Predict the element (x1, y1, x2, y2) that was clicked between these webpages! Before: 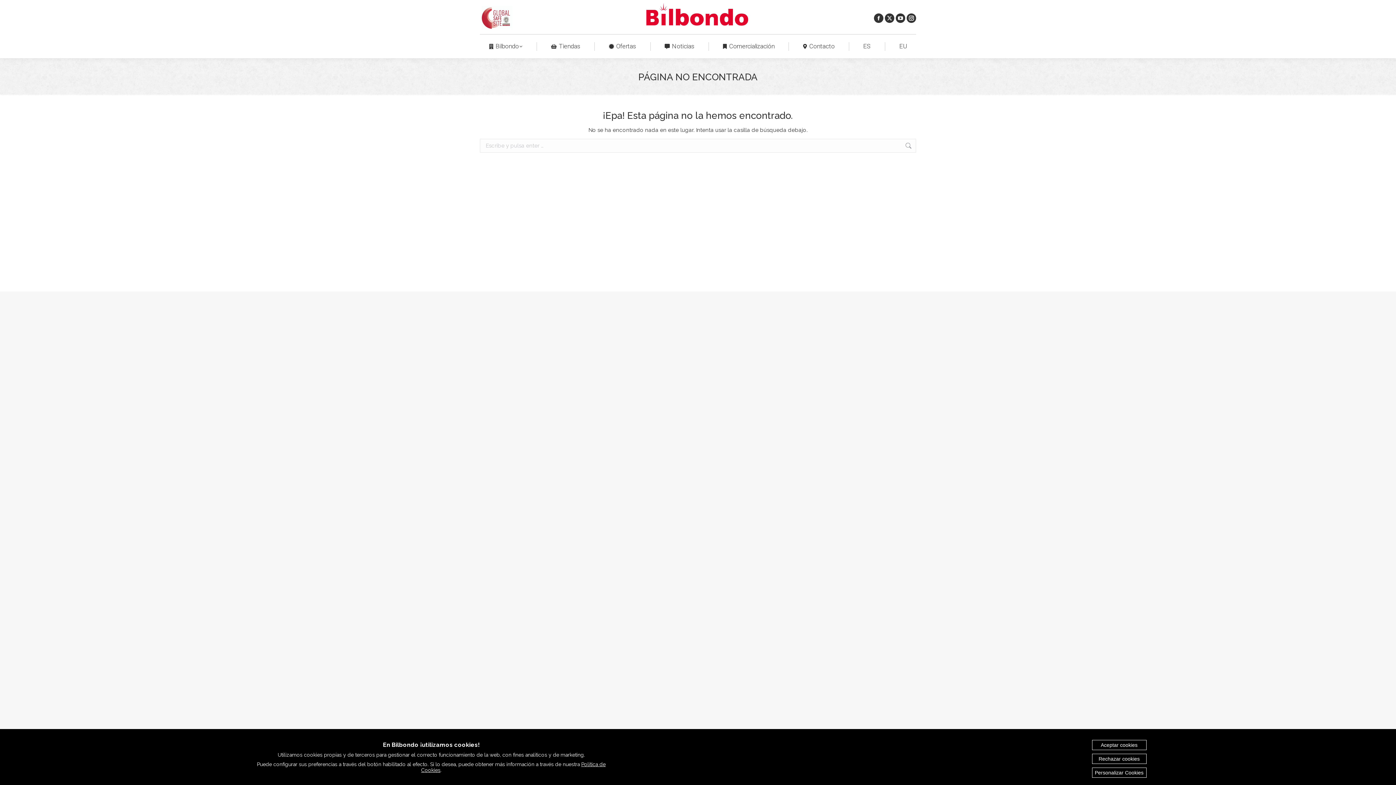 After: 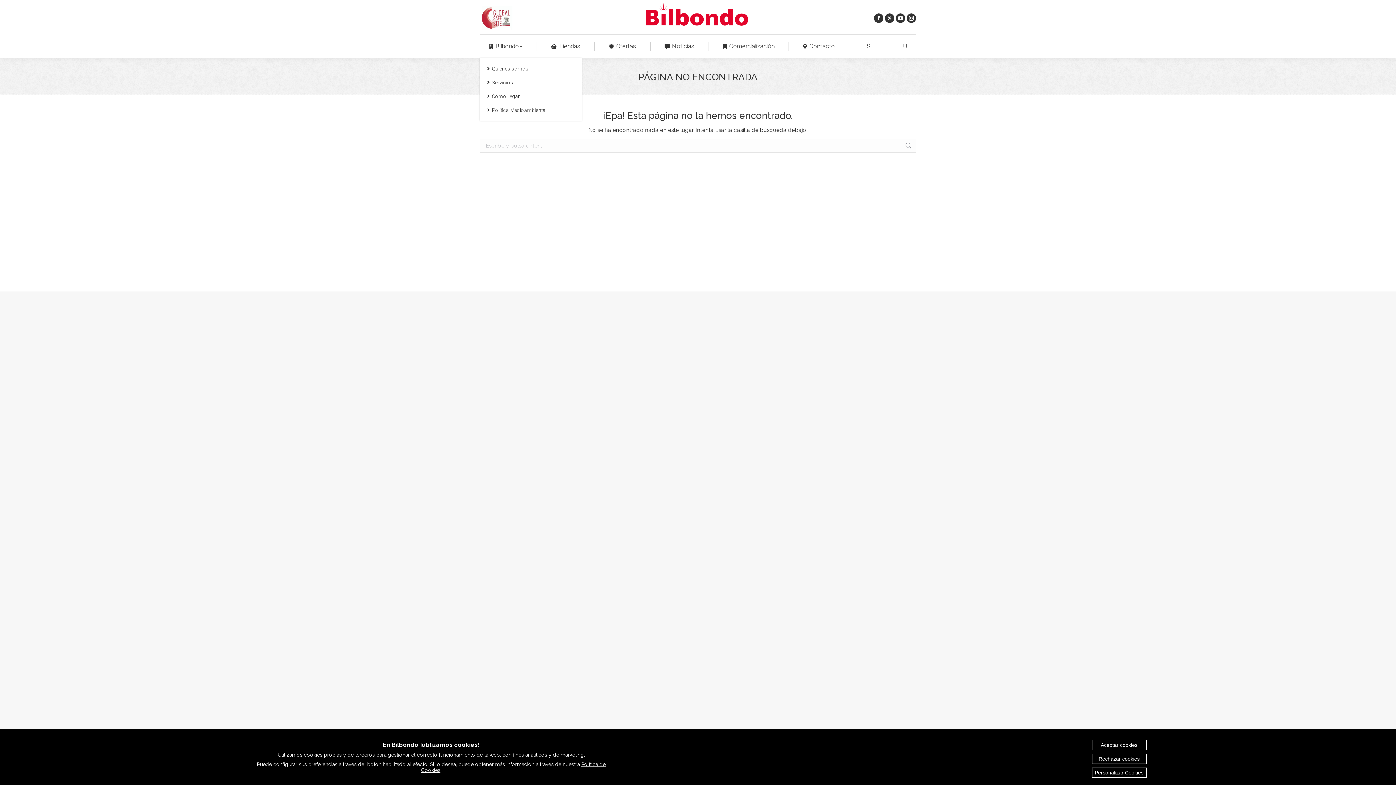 Action: bbox: (480, 41, 531, 51) label: Bilbondo